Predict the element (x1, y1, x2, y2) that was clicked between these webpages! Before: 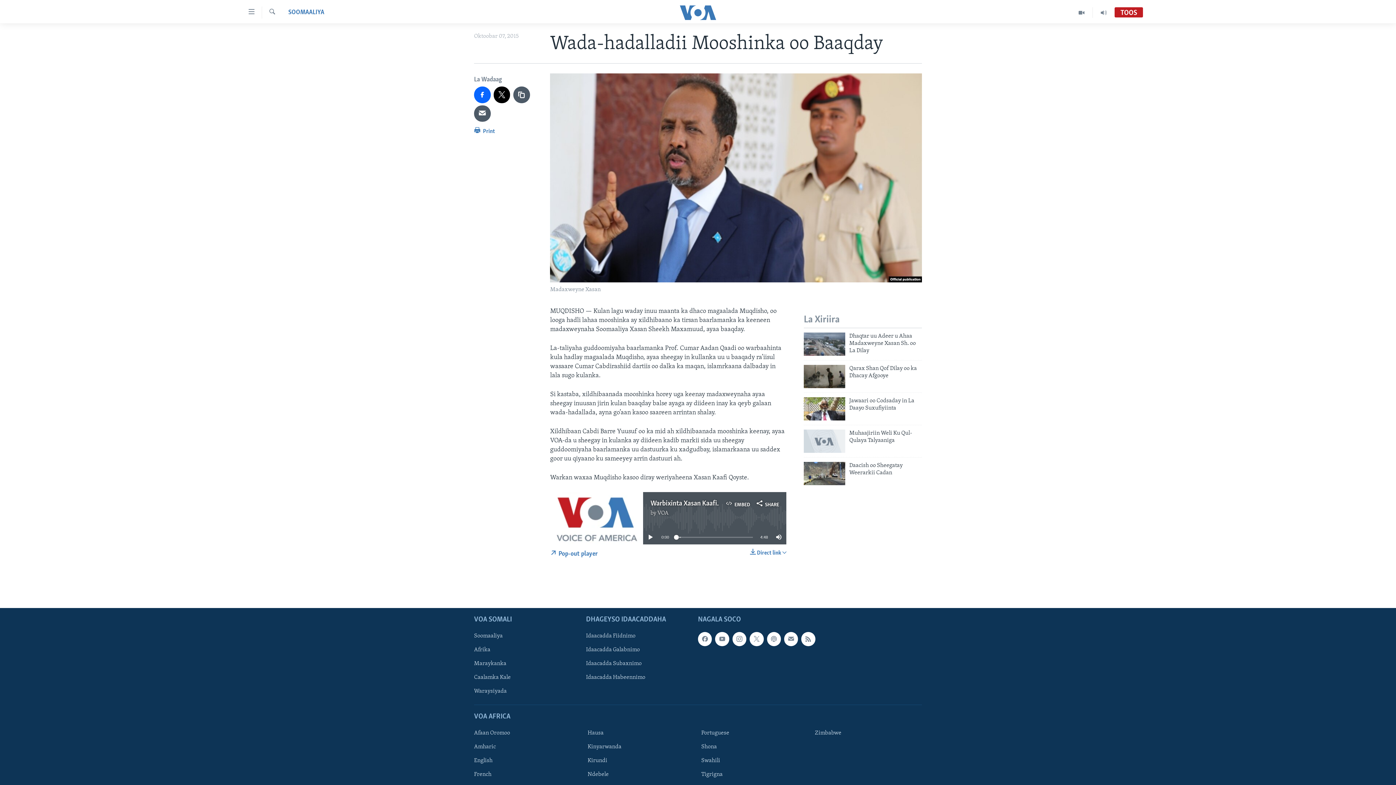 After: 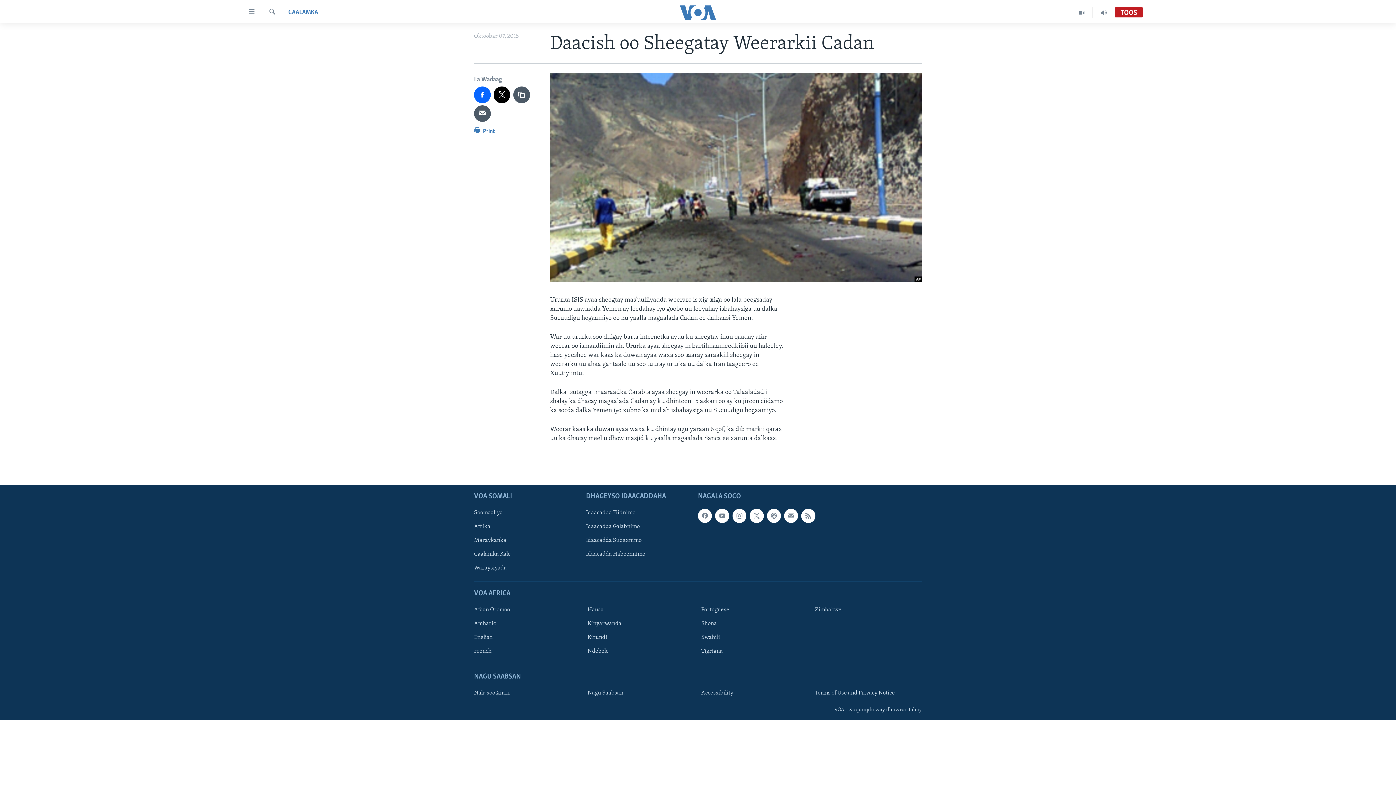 Action: bbox: (804, 462, 845, 485)